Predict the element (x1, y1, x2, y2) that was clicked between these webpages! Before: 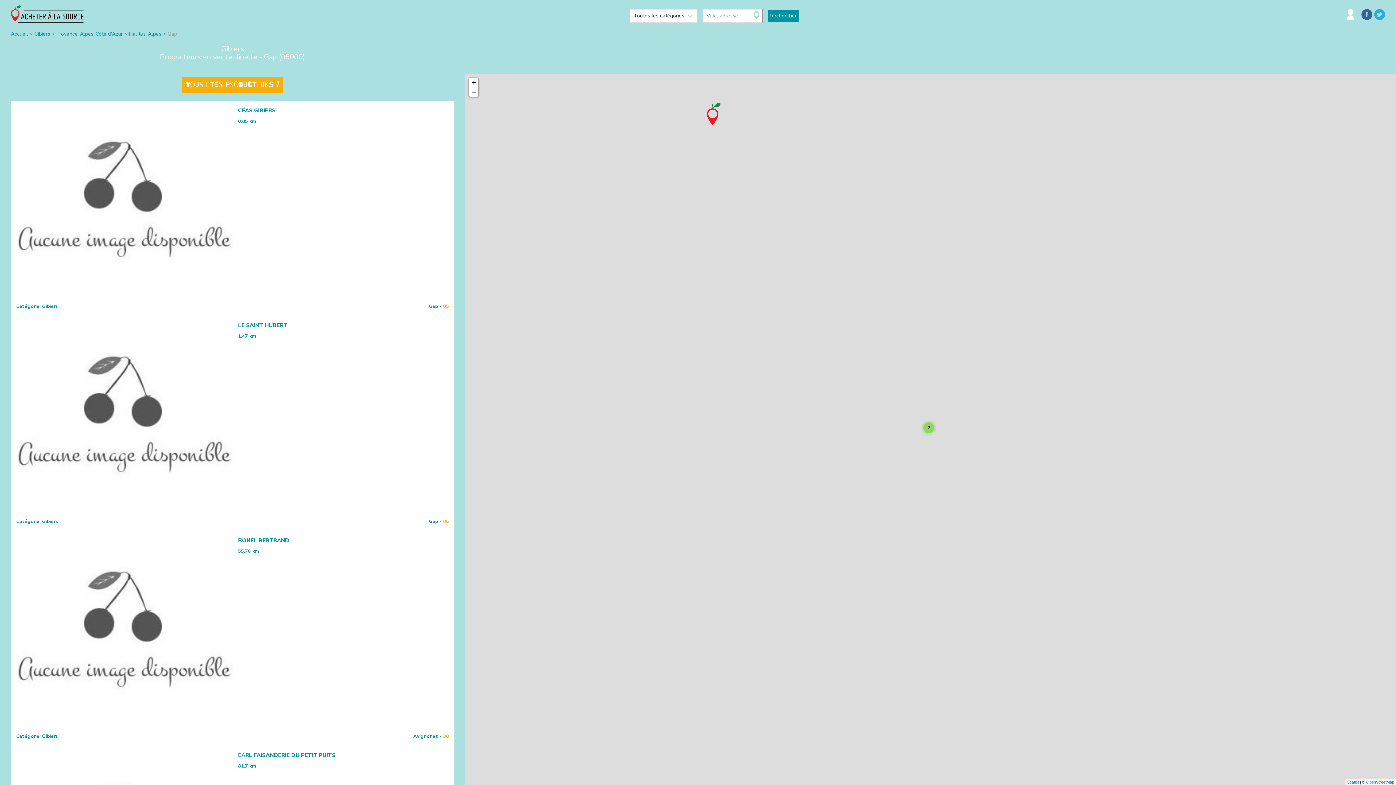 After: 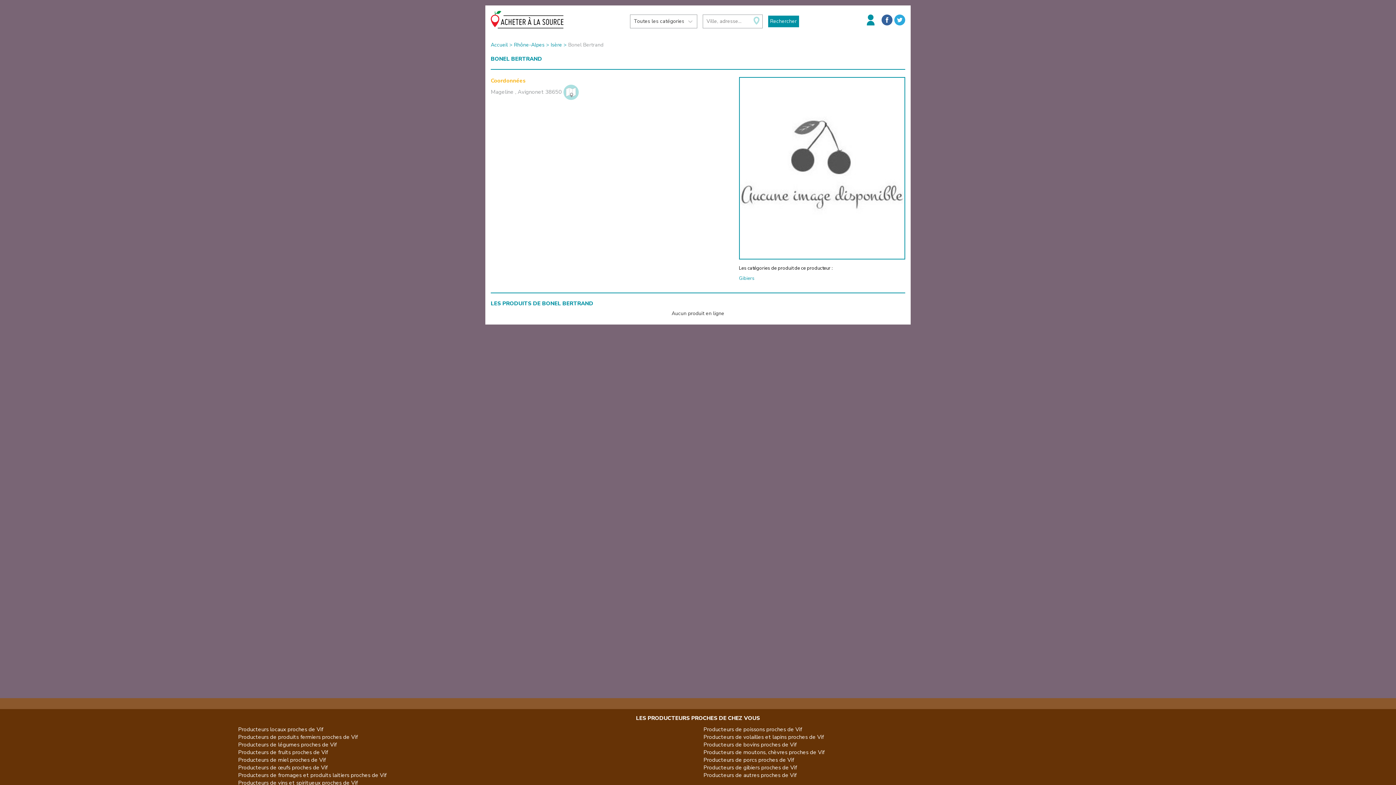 Action: label: BONEL BERTRAND

55.76 km

Catégorie: Gibiers

Avignonet - 

38 bbox: (10, 531, 454, 746)